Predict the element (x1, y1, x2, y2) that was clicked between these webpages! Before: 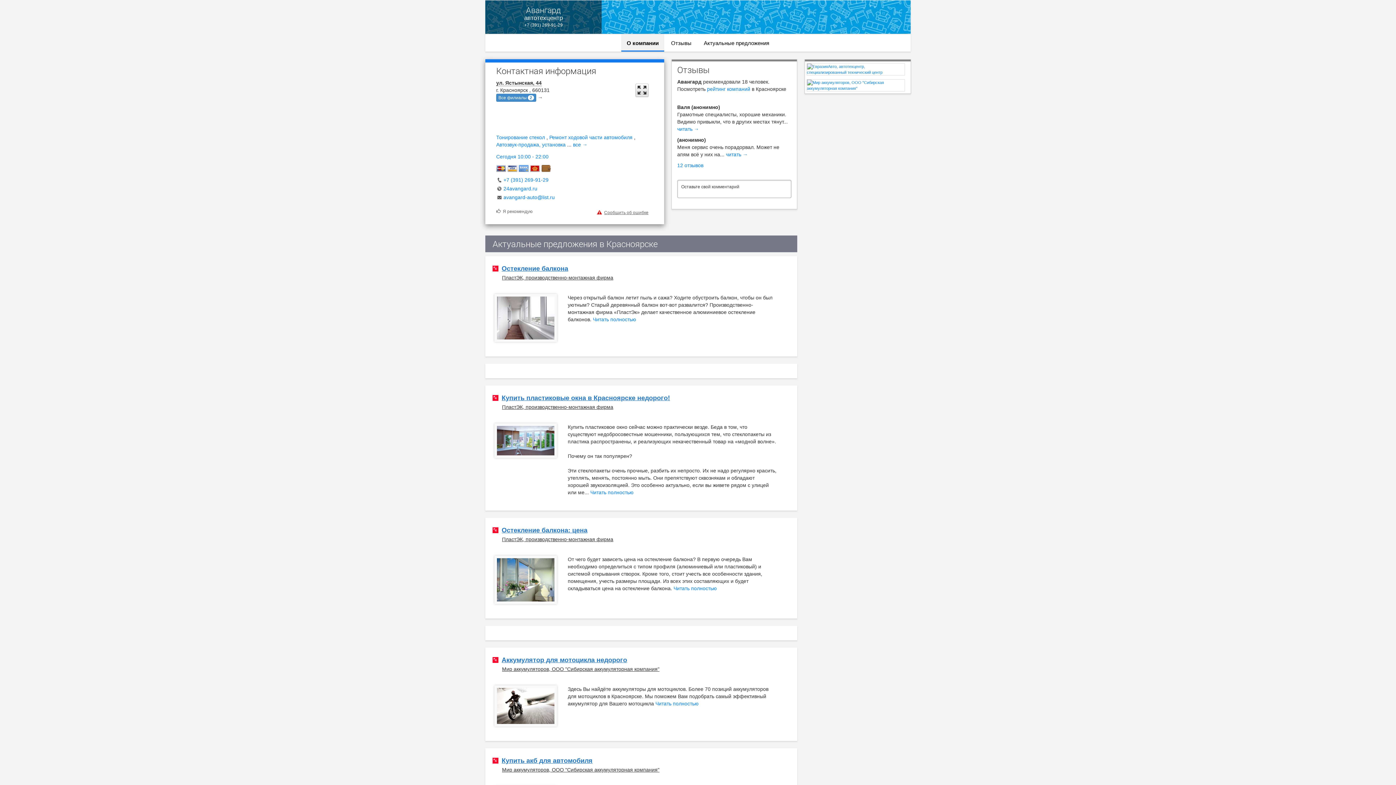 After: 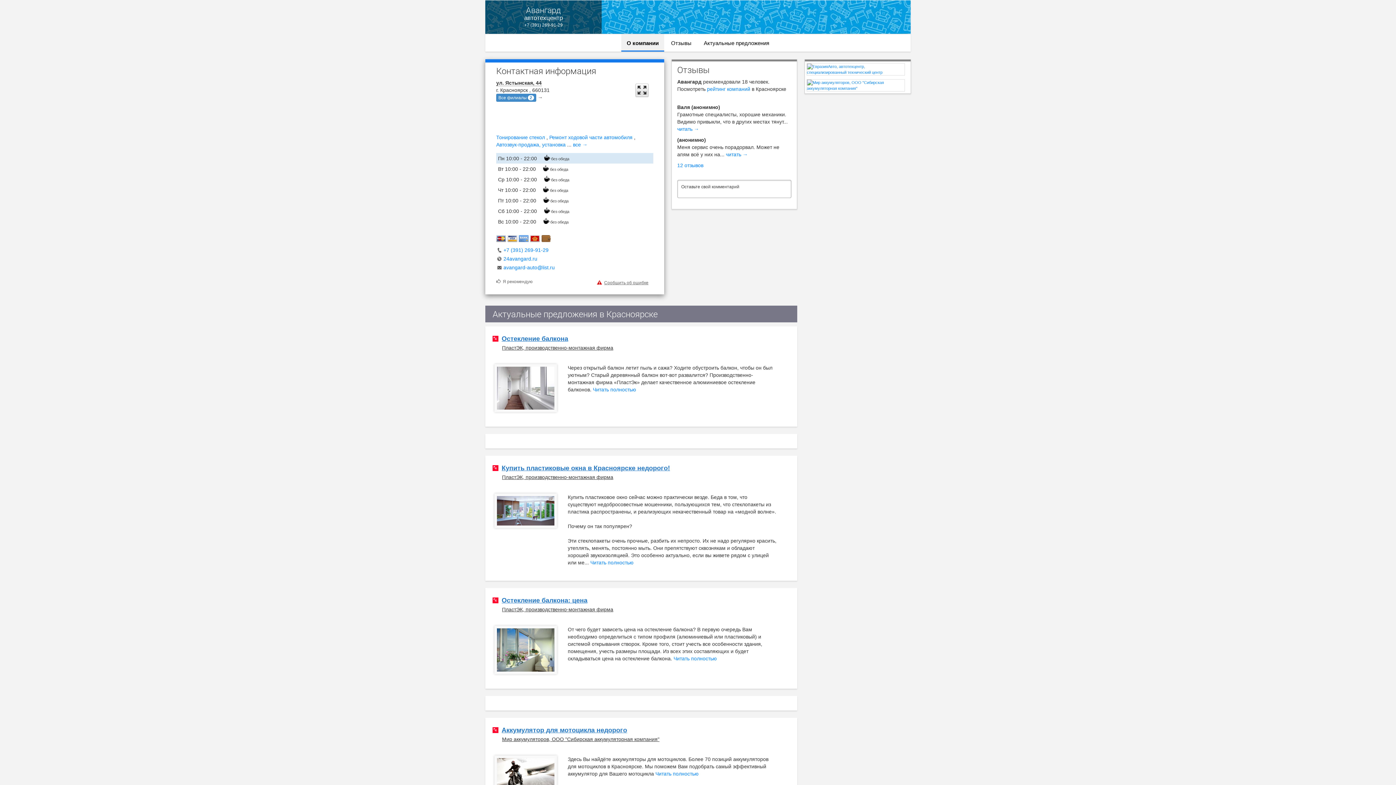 Action: label: Сегодня 10:00 - 22:00 bbox: (496, 153, 548, 159)